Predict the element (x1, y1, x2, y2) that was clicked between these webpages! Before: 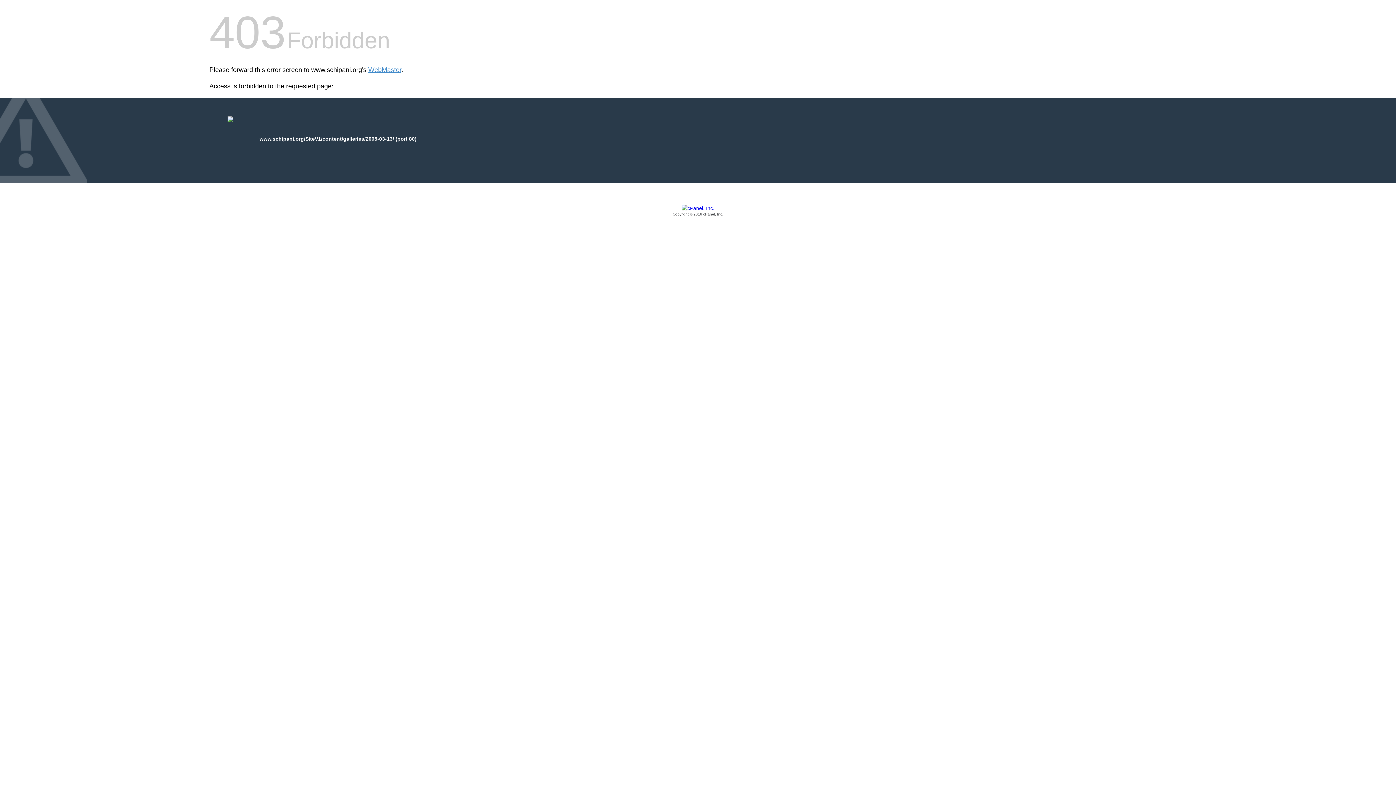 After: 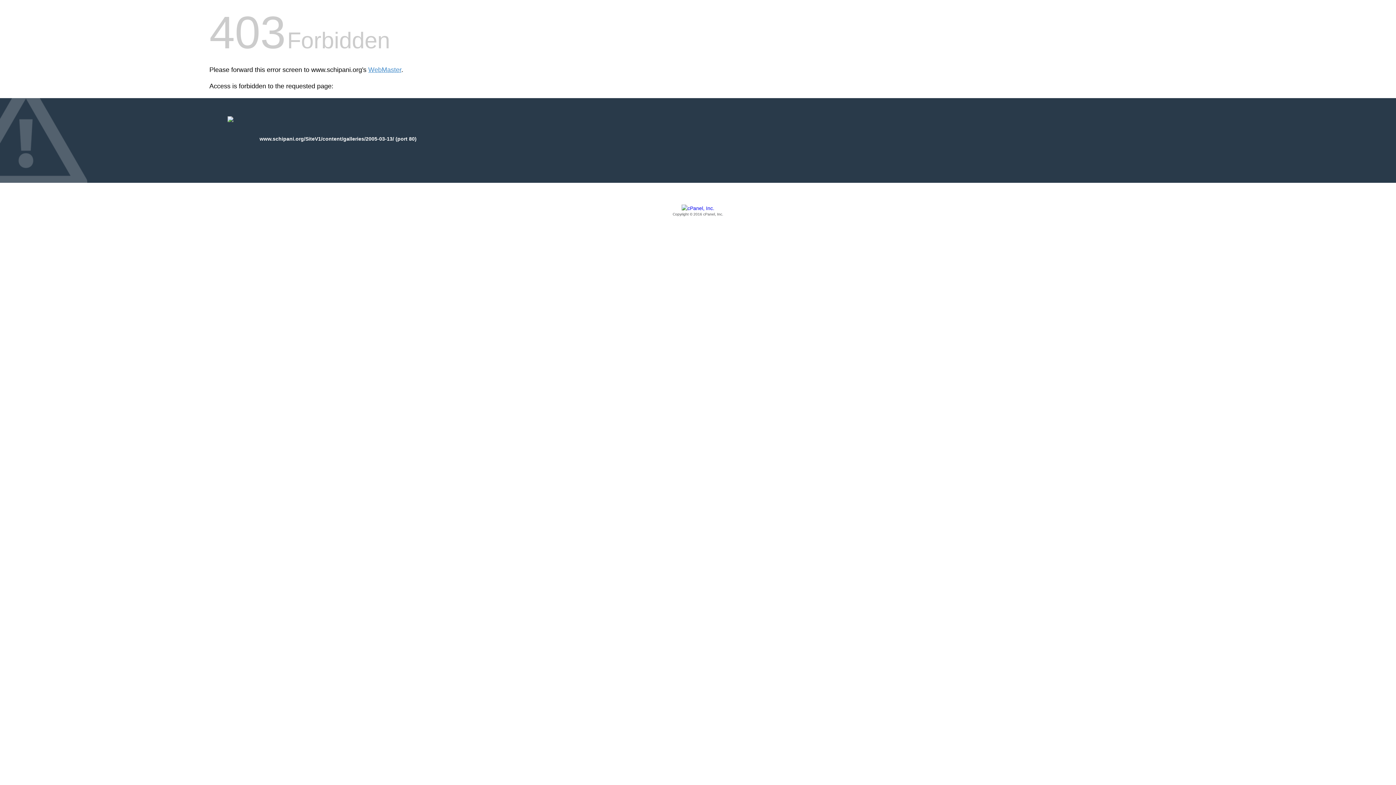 Action: bbox: (209, 205, 1186, 217) label: Copyright © 2016 cPanel, Inc.